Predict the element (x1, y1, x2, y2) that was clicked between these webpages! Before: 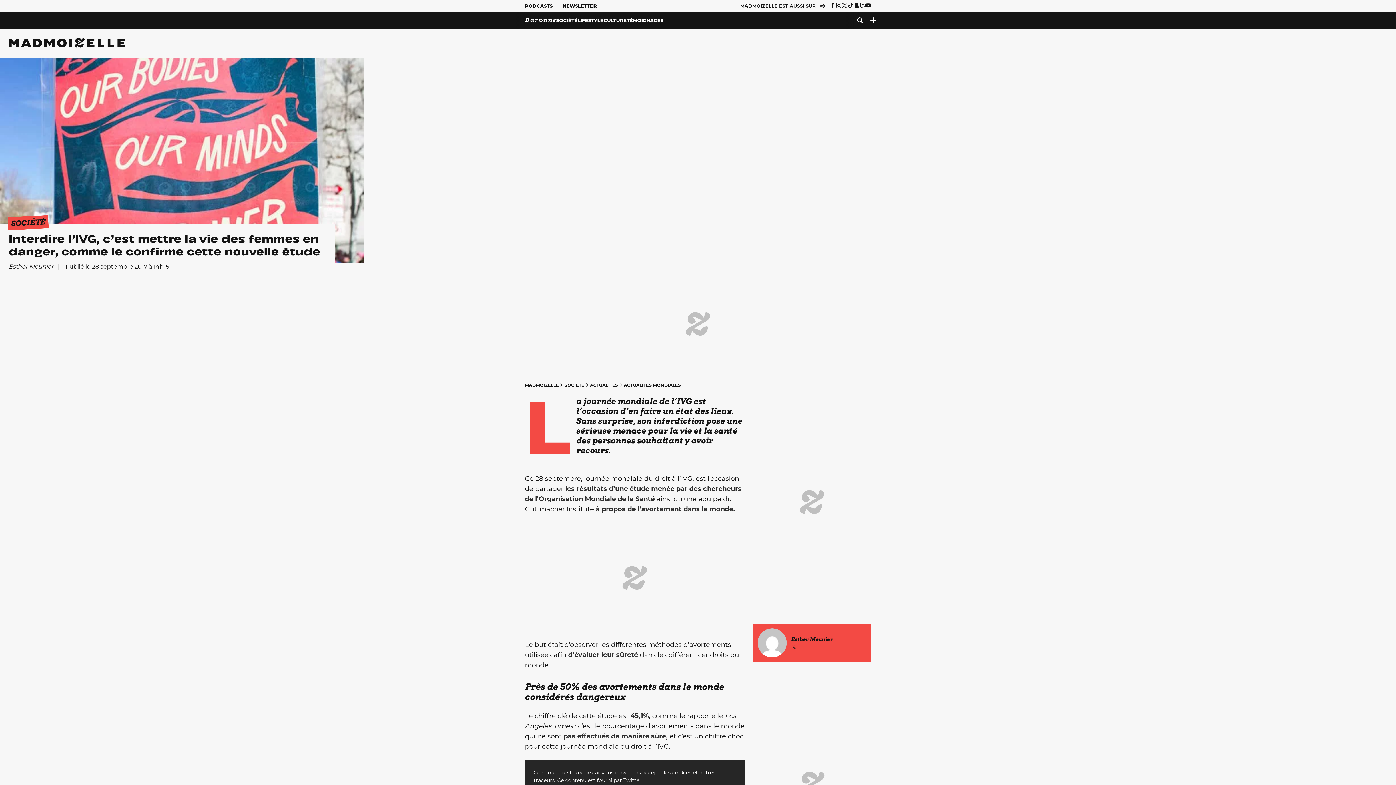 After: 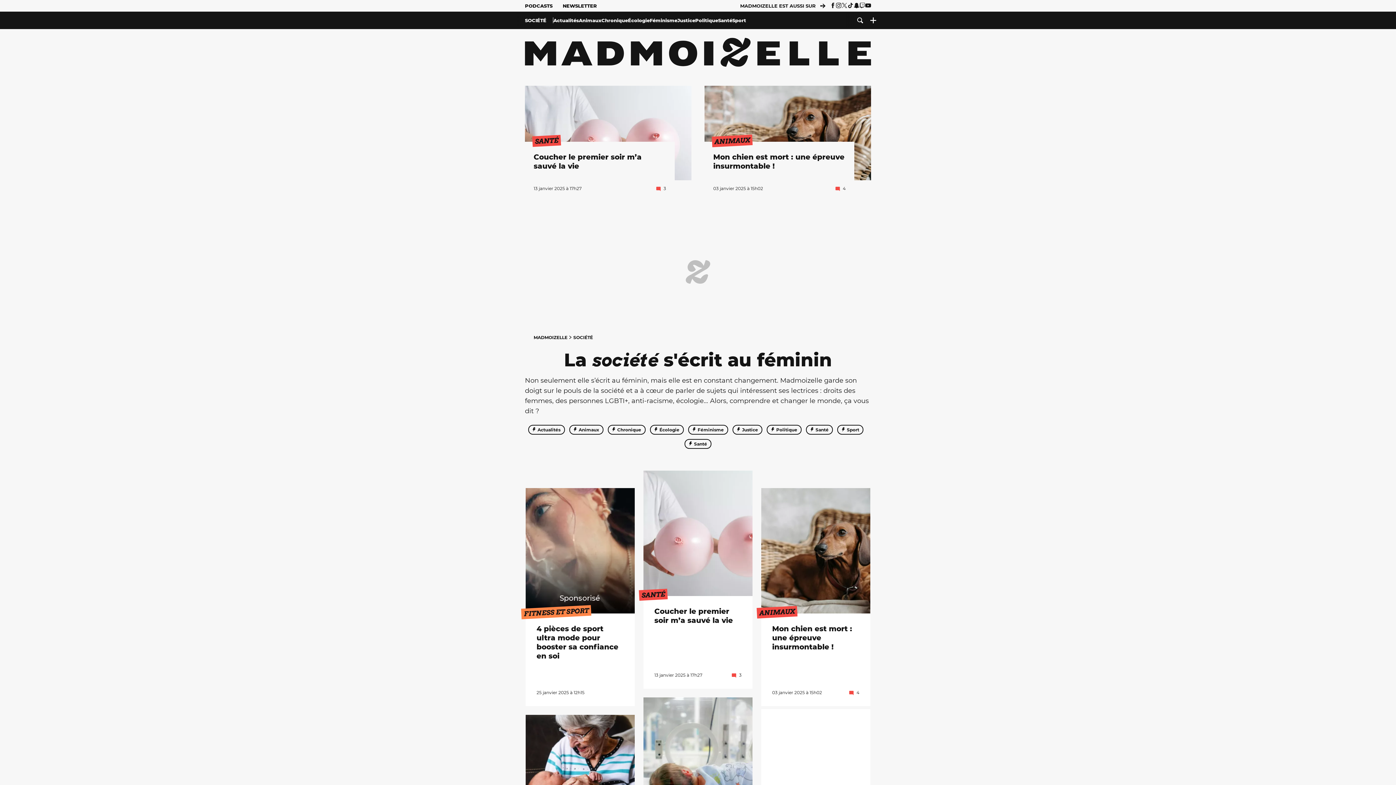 Action: bbox: (556, 11, 577, 29) label: SOCIÉTÉ